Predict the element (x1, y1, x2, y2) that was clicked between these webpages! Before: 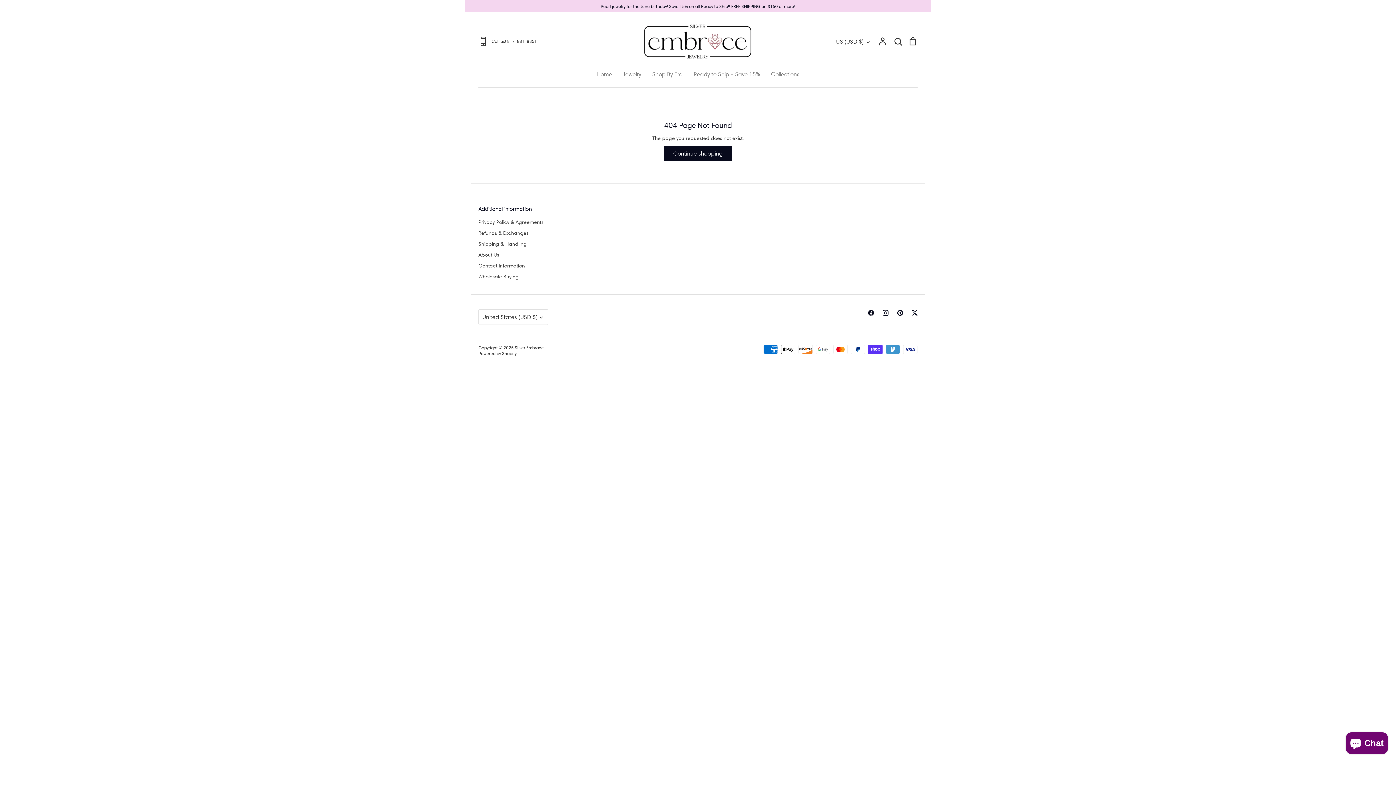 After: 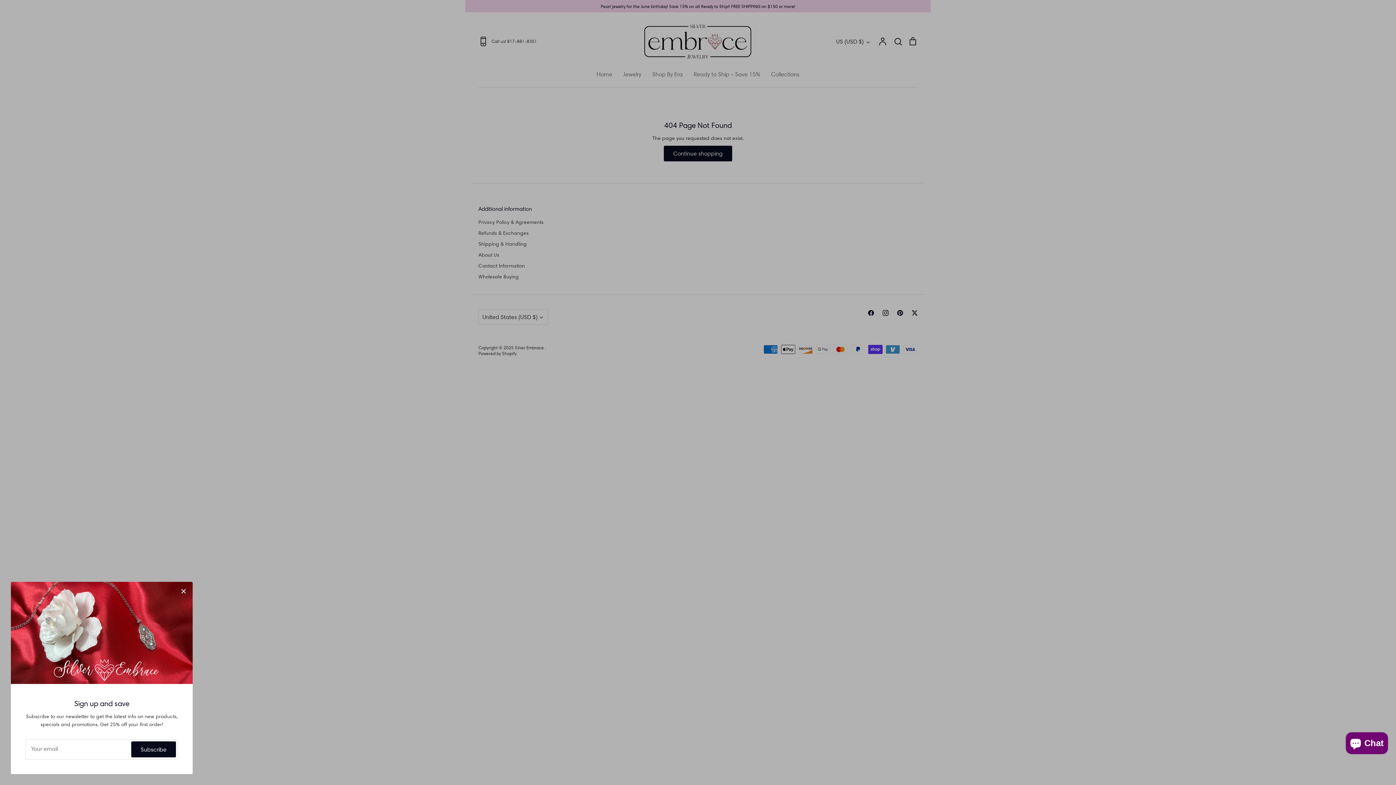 Action: label: US (USD $) bbox: (836, 37, 871, 45)